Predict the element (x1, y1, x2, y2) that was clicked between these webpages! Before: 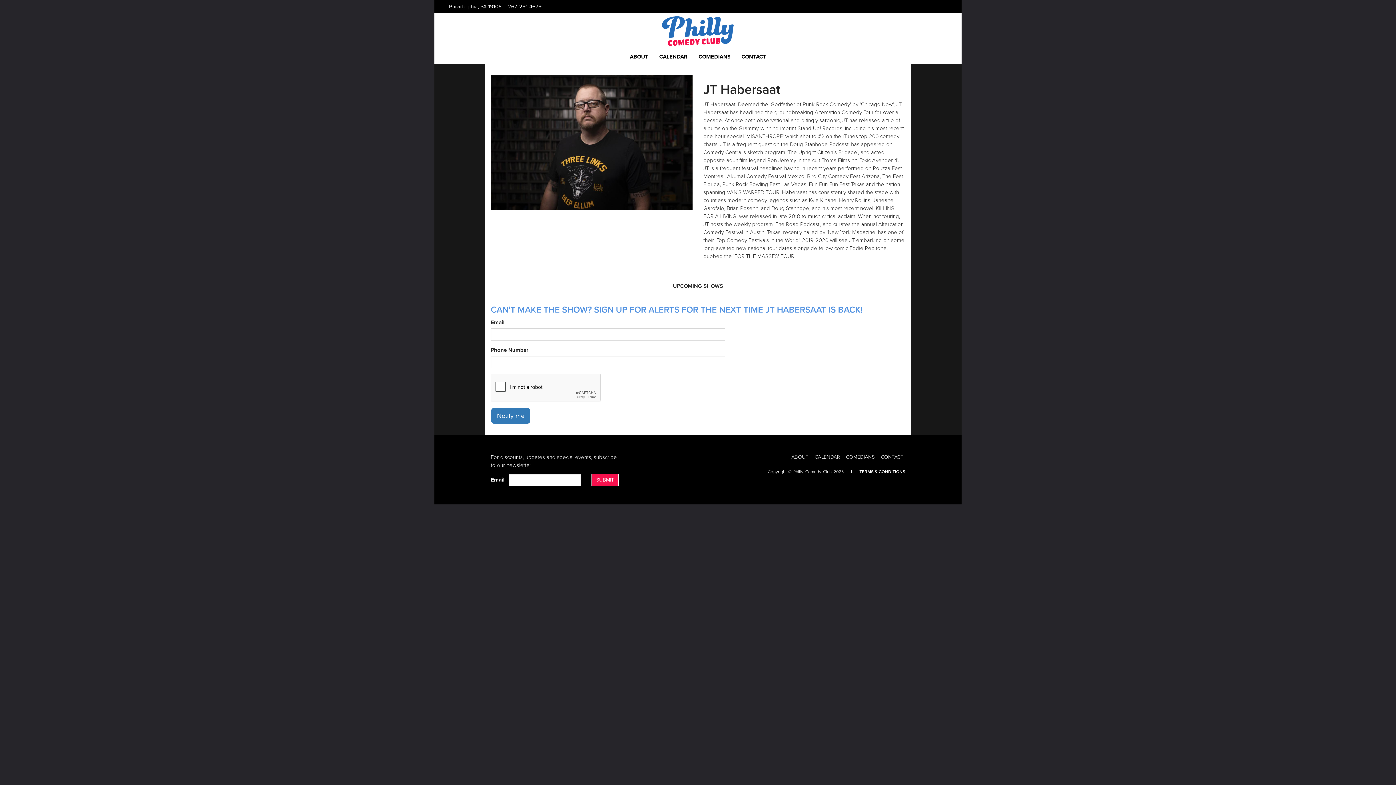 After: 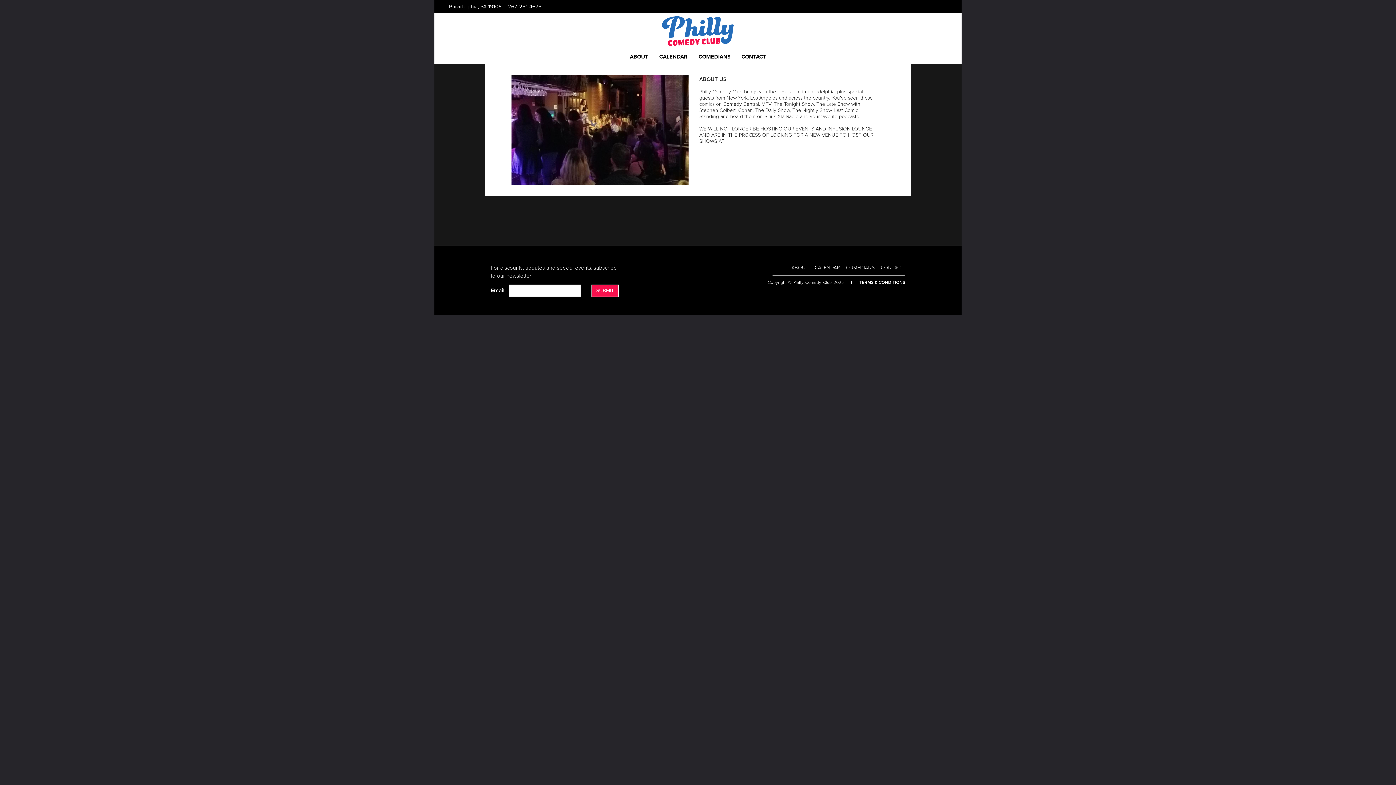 Action: label: Go To About Page bbox: (624, 49, 654, 64)